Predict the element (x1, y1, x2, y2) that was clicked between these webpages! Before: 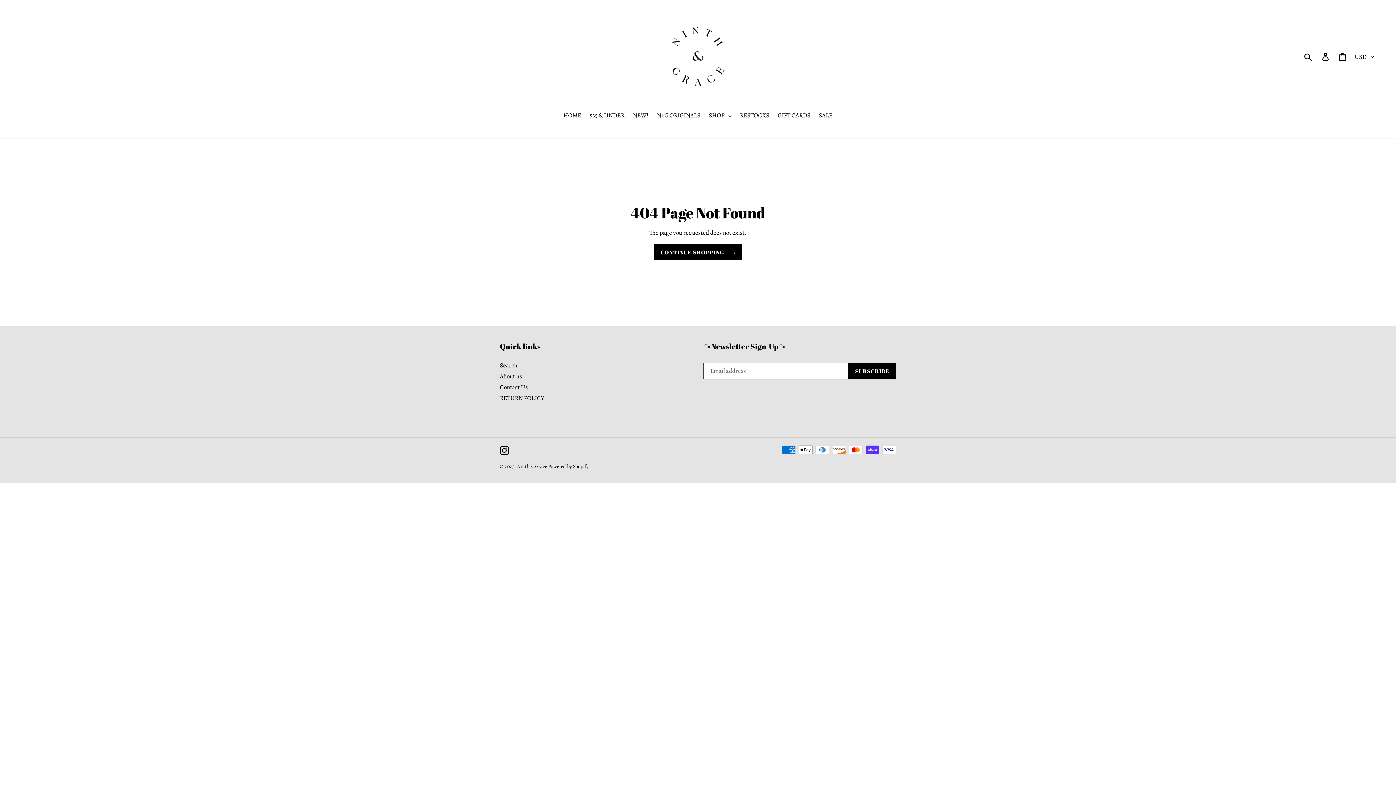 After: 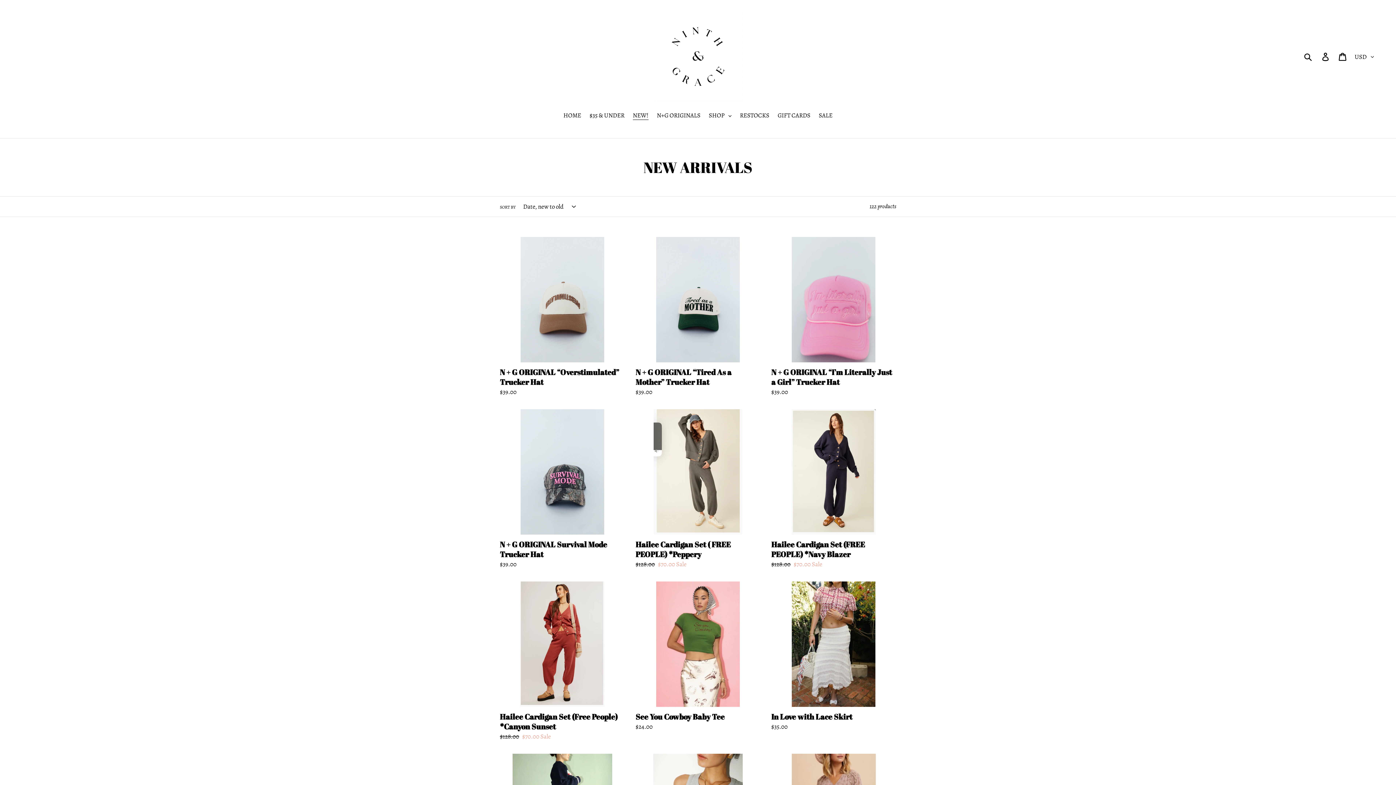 Action: bbox: (629, 110, 652, 121) label: NEW!